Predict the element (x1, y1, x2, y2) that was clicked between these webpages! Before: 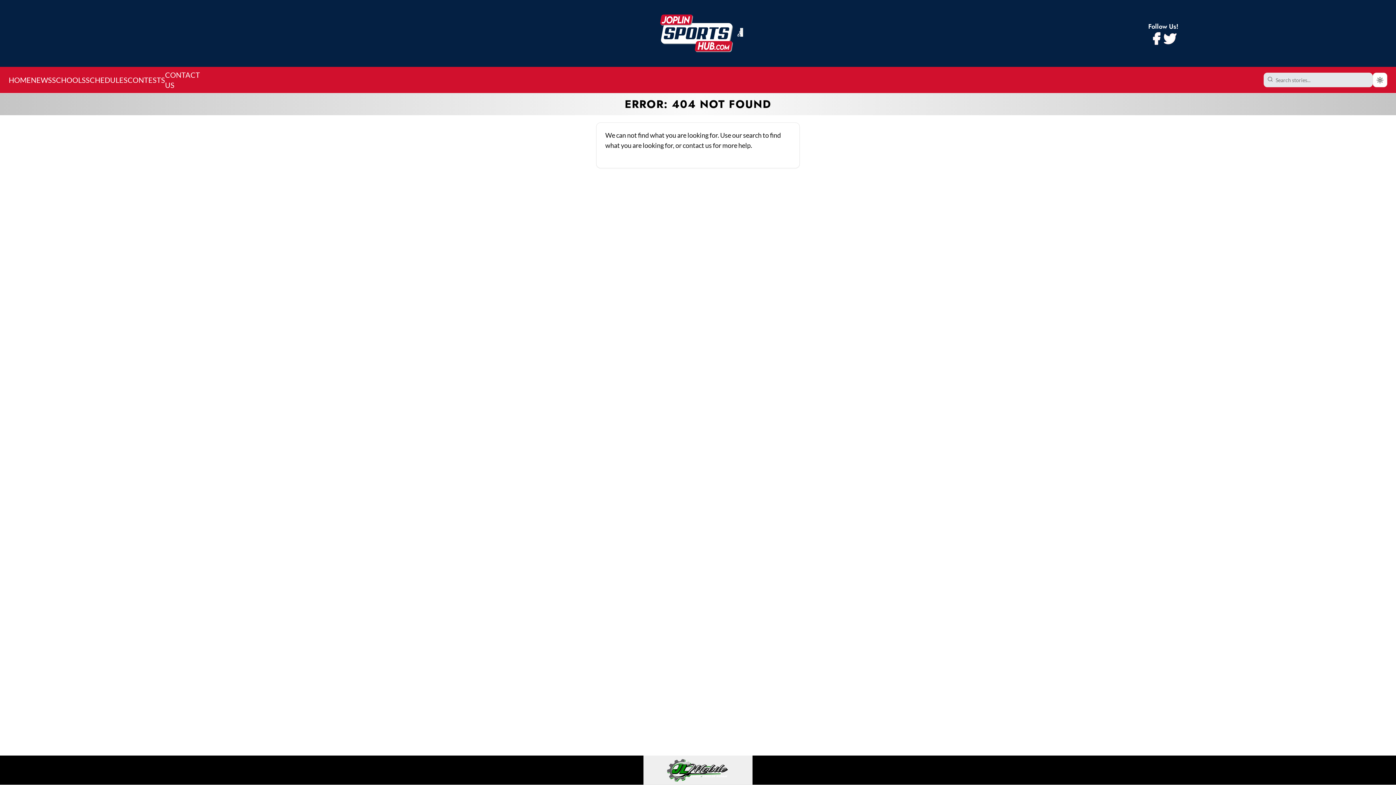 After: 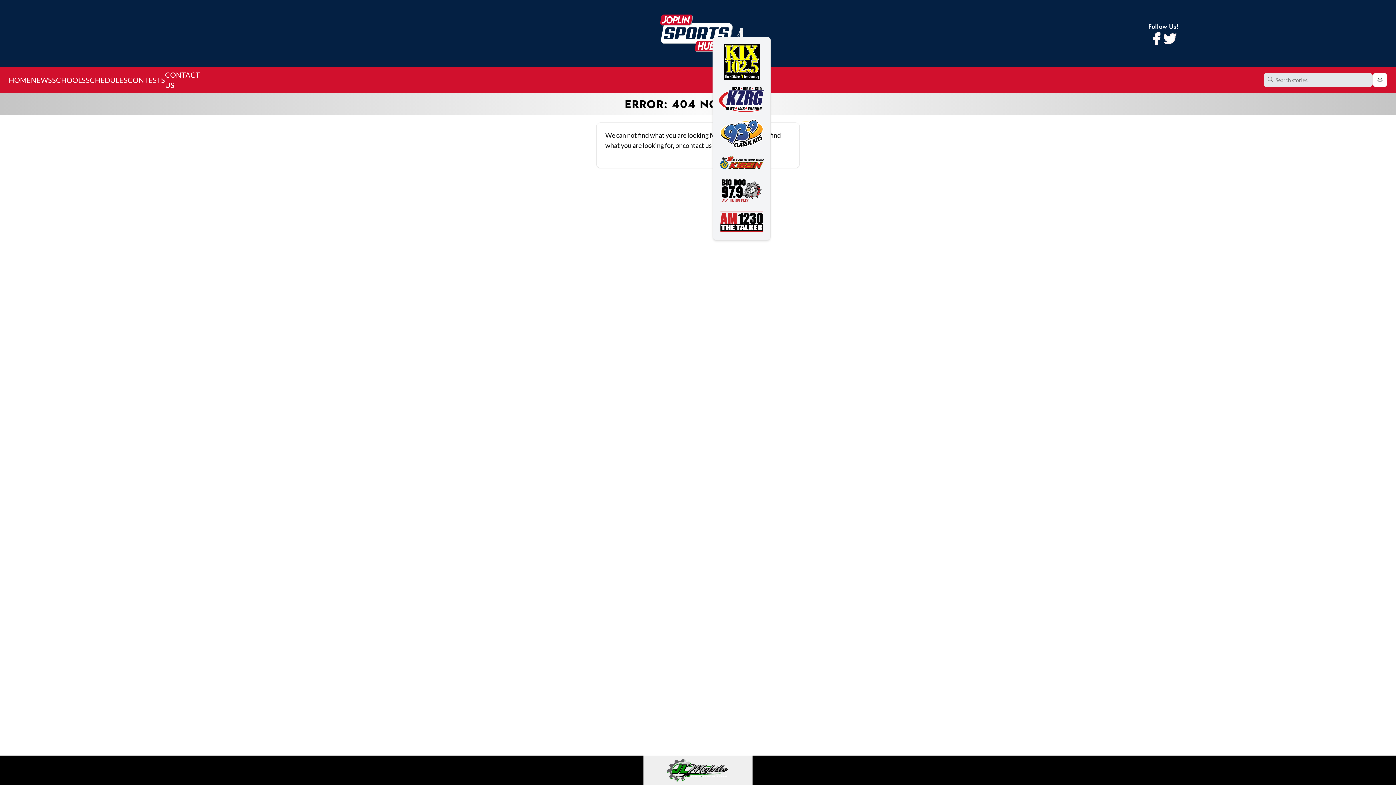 Action: bbox: (740, 28, 743, 36)